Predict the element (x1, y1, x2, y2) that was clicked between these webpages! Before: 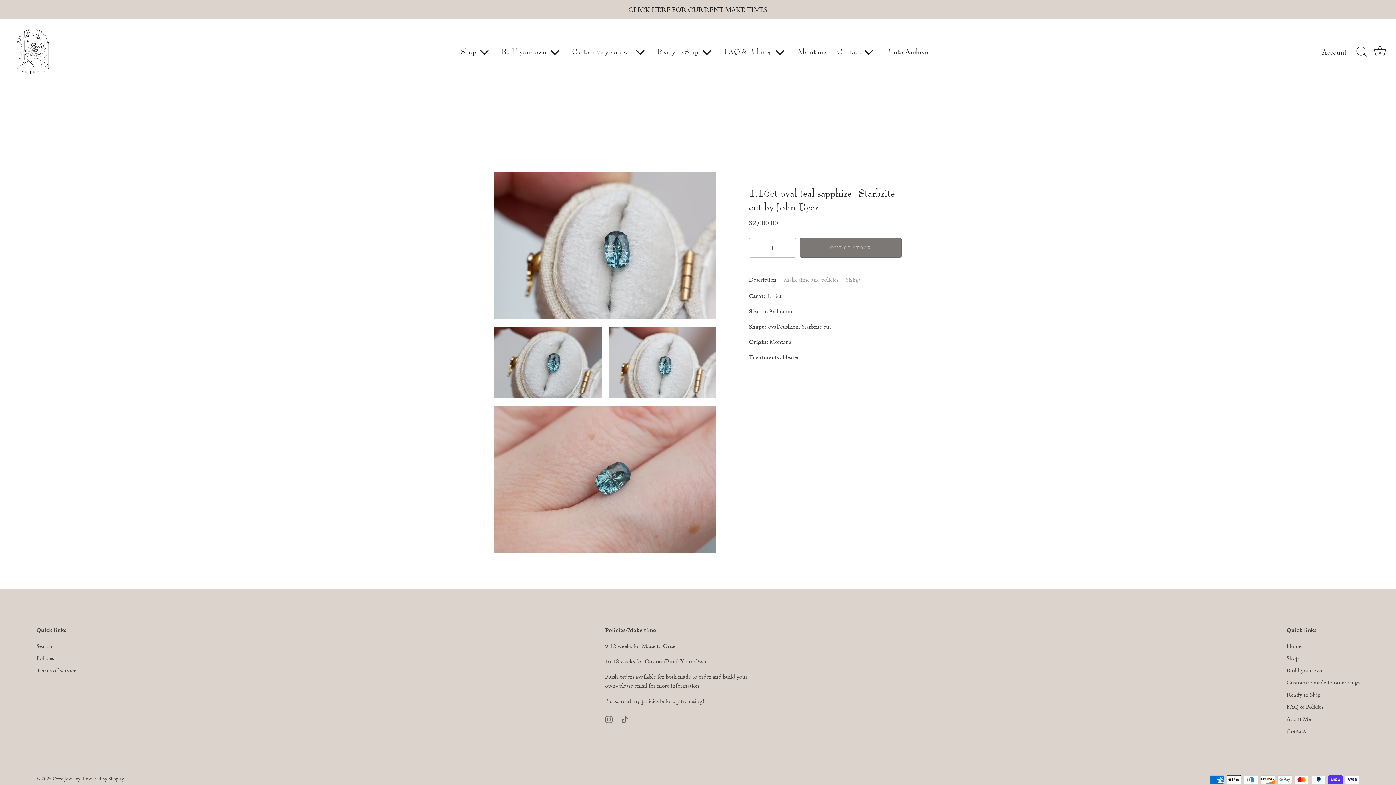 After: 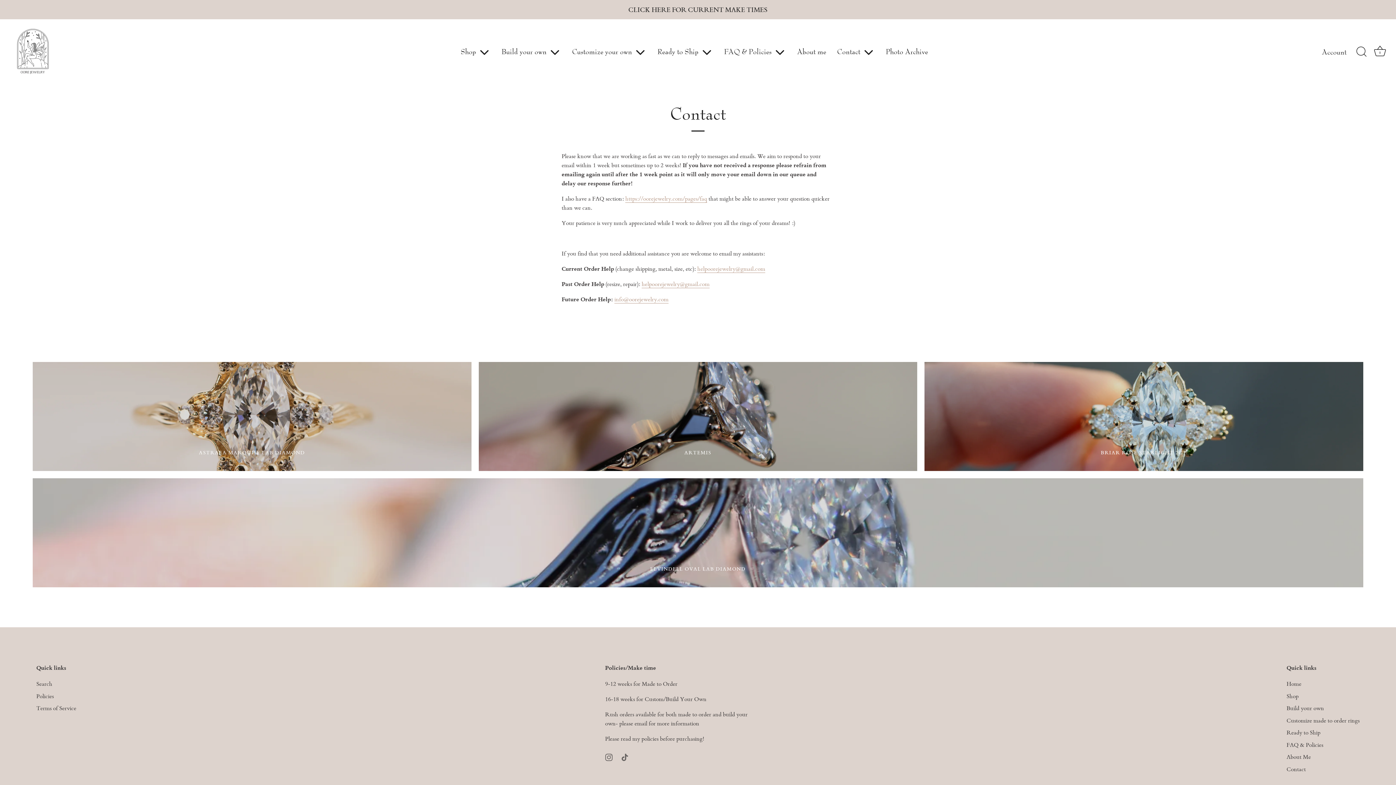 Action: bbox: (831, 41, 880, 62) label: Contact